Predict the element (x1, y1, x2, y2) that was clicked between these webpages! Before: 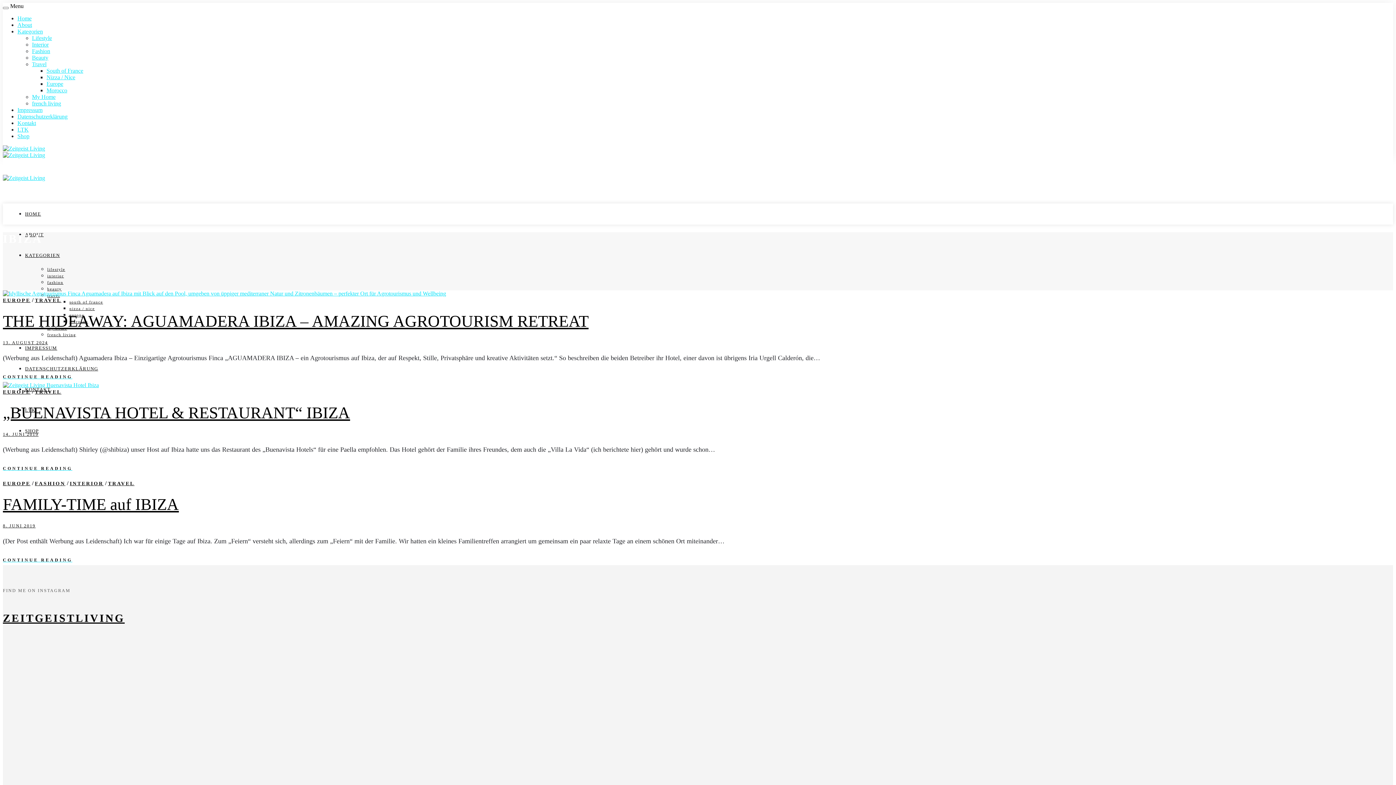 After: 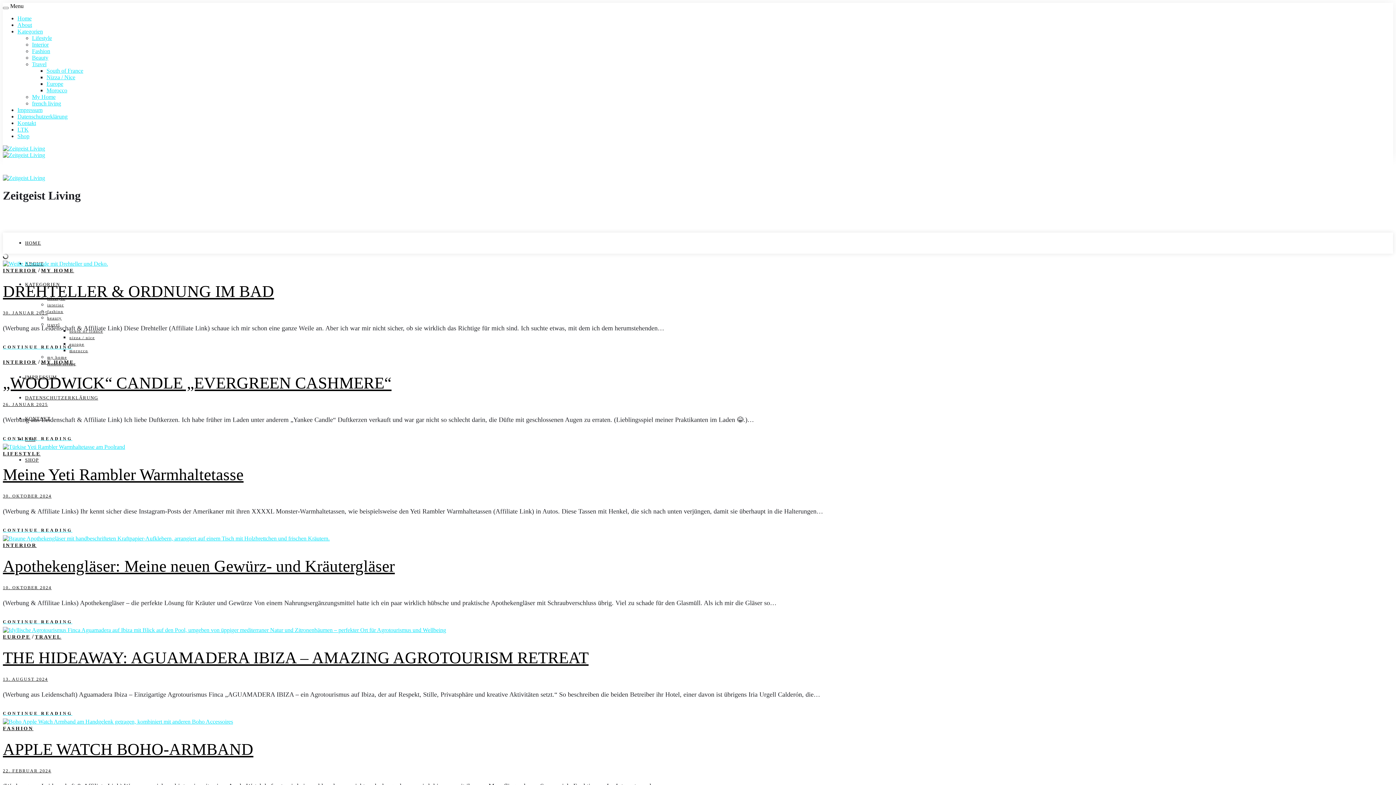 Action: bbox: (2, 152, 45, 158)